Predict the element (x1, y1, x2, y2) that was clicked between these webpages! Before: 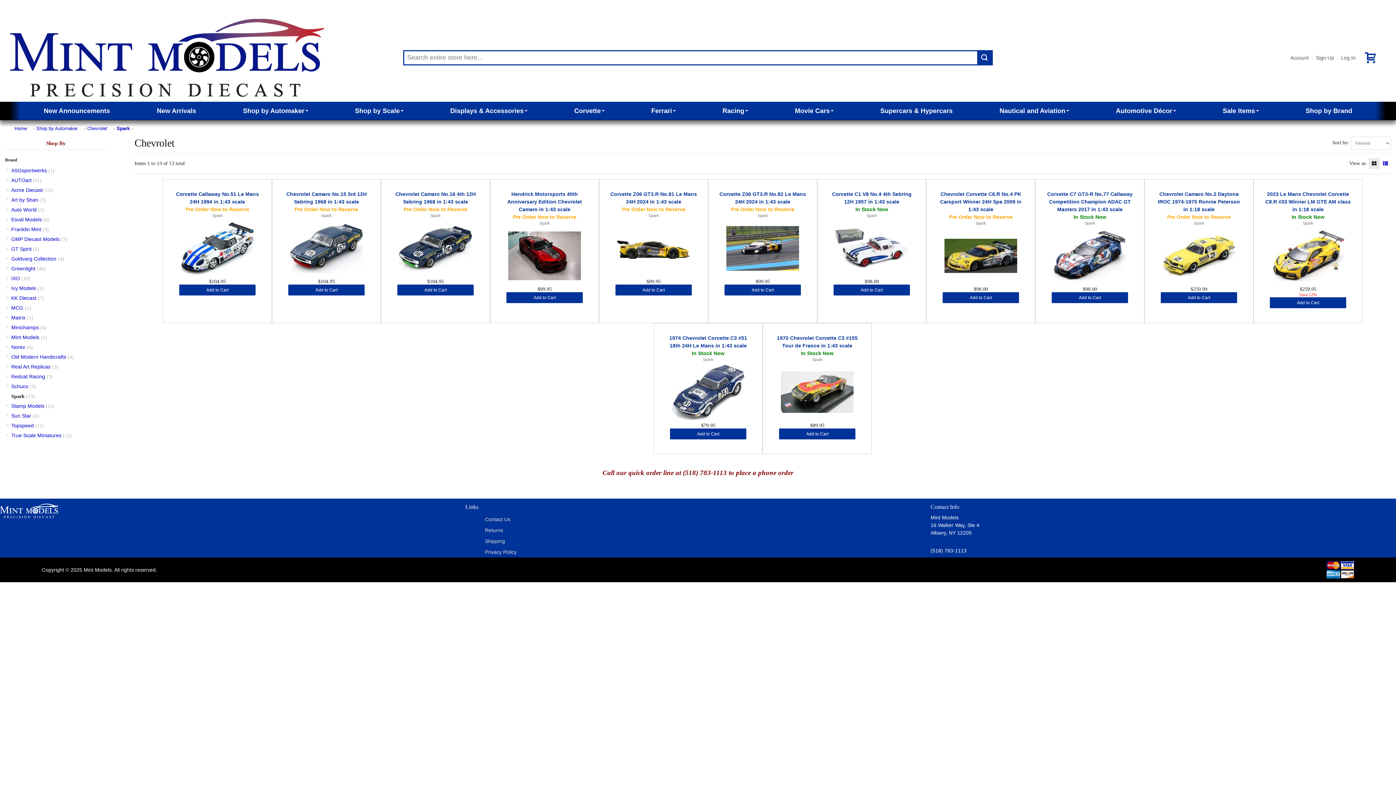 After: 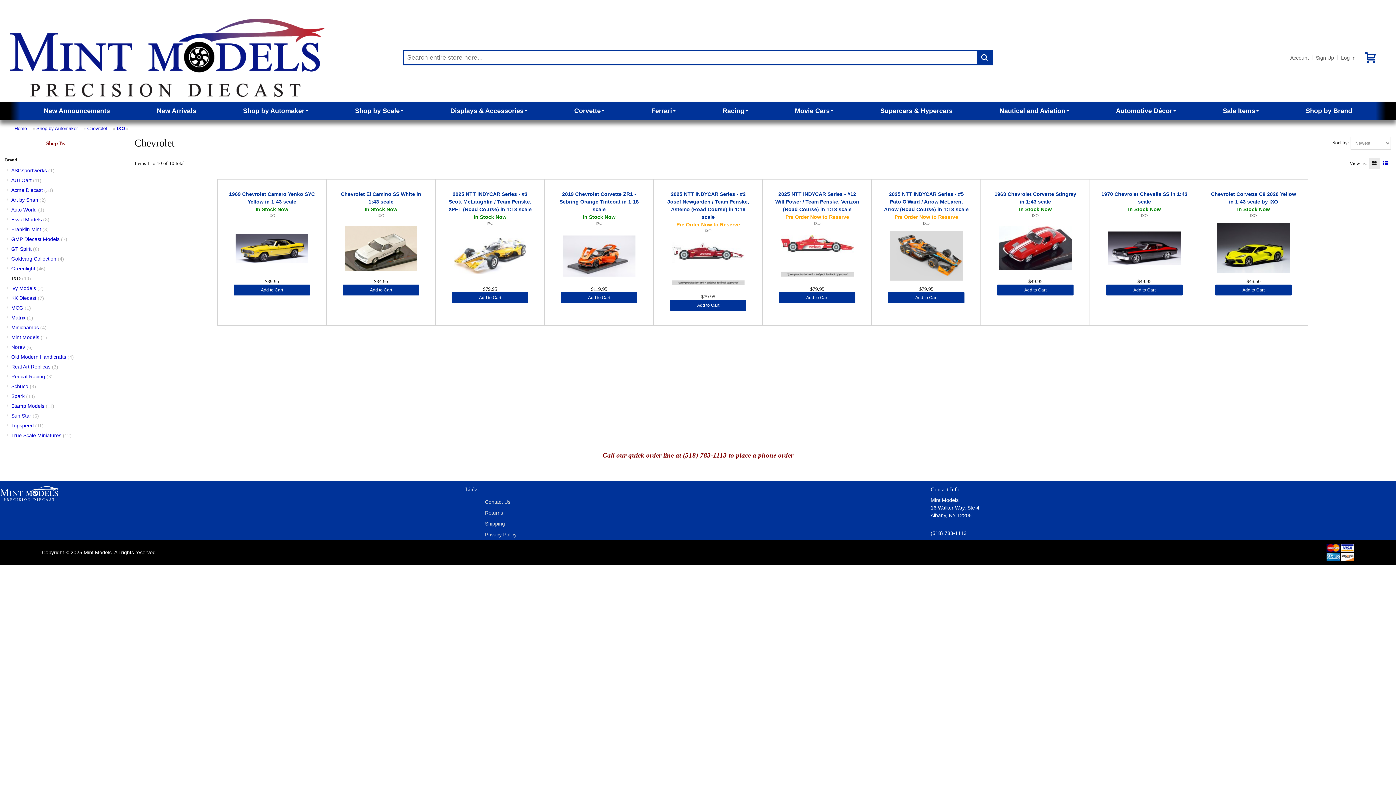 Action: label: IXO bbox: (11, 275, 20, 281)